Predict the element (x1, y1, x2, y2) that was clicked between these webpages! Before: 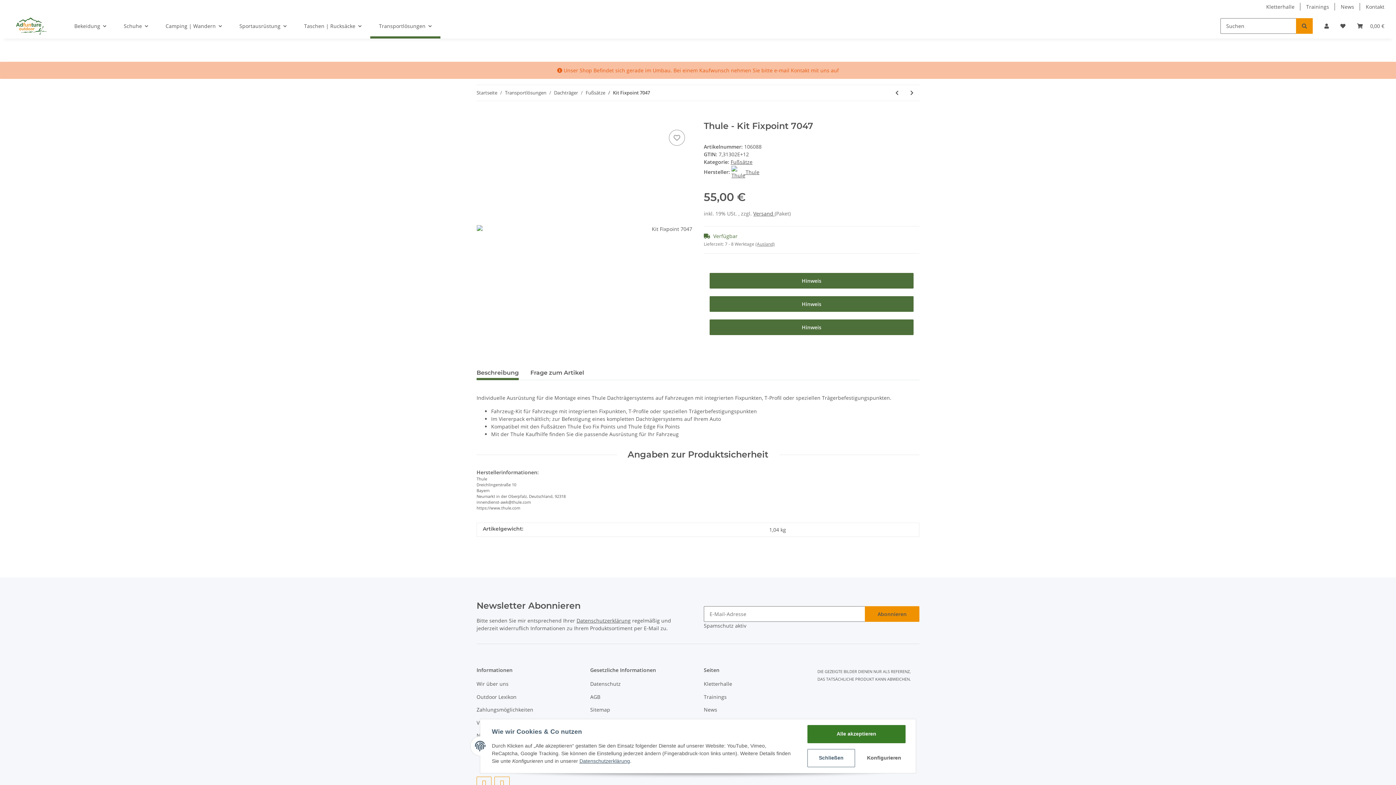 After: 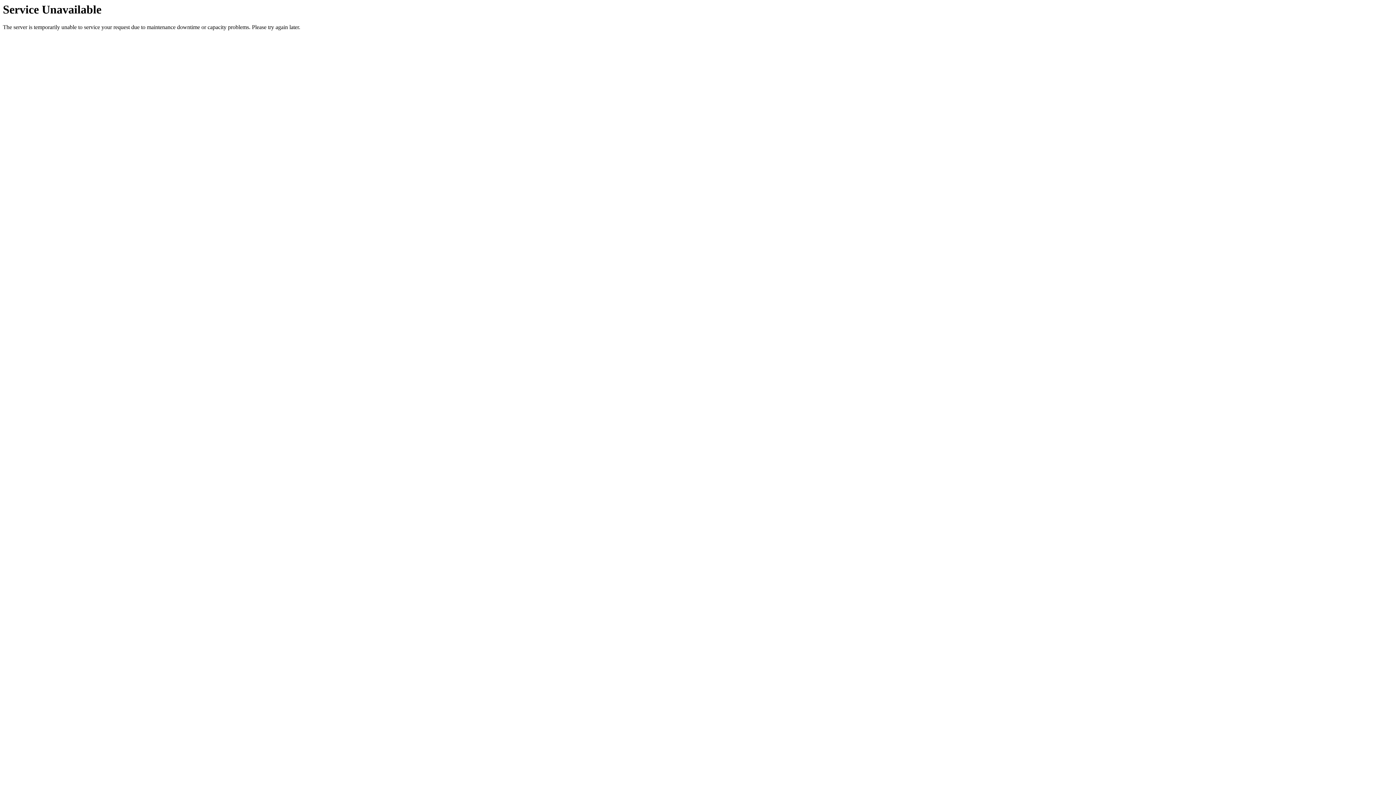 Action: bbox: (505, 89, 546, 96) label: Transportlösungen